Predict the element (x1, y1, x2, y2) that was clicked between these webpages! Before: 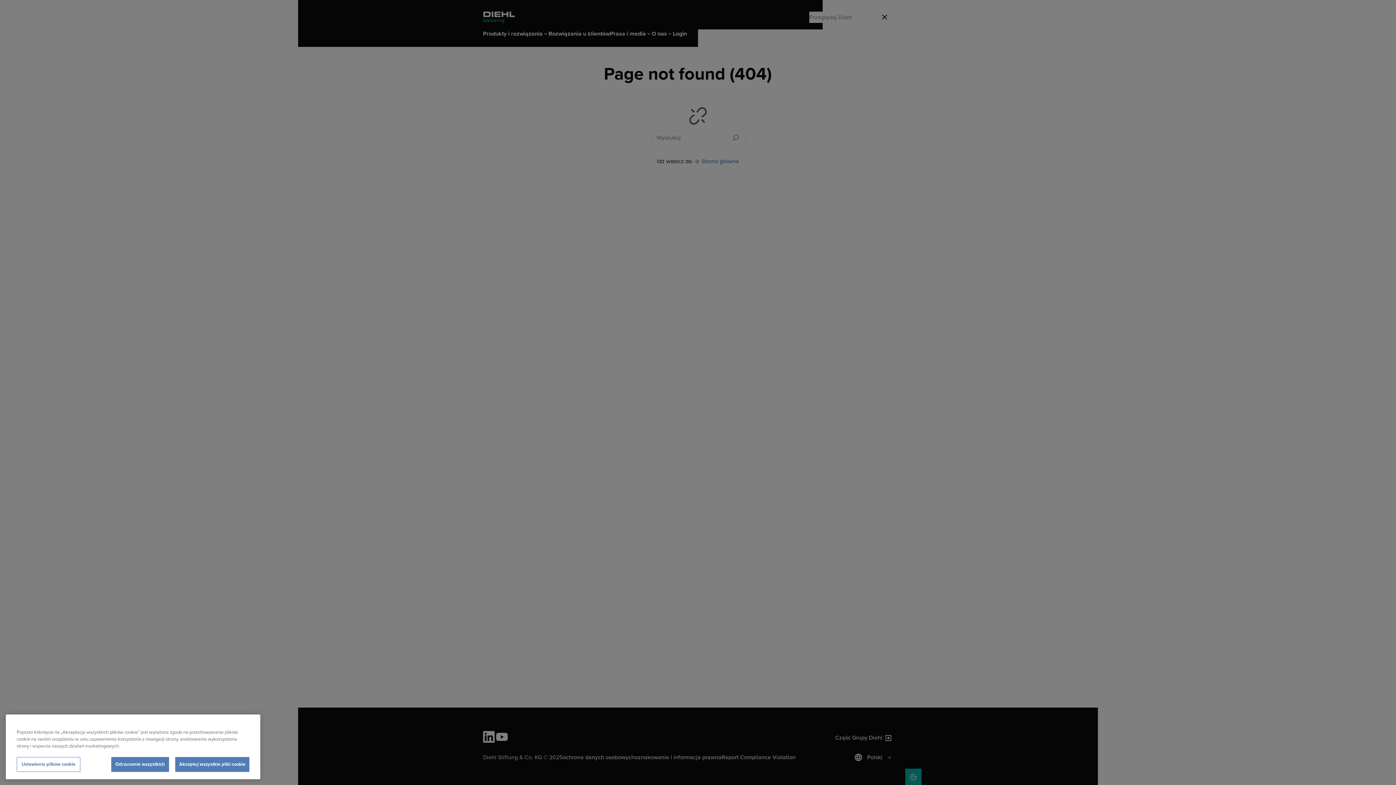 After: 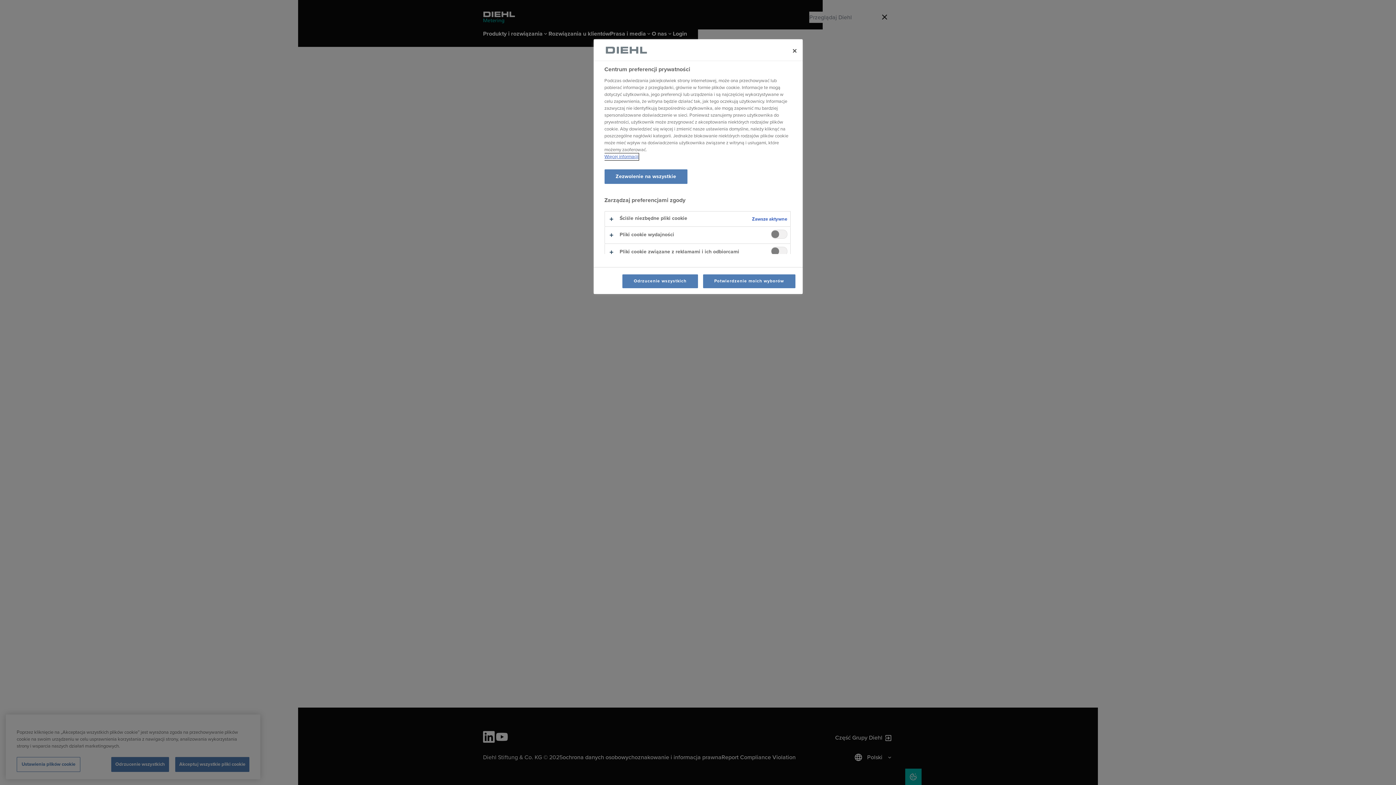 Action: label: Ustawienia plików cookie bbox: (16, 757, 80, 772)